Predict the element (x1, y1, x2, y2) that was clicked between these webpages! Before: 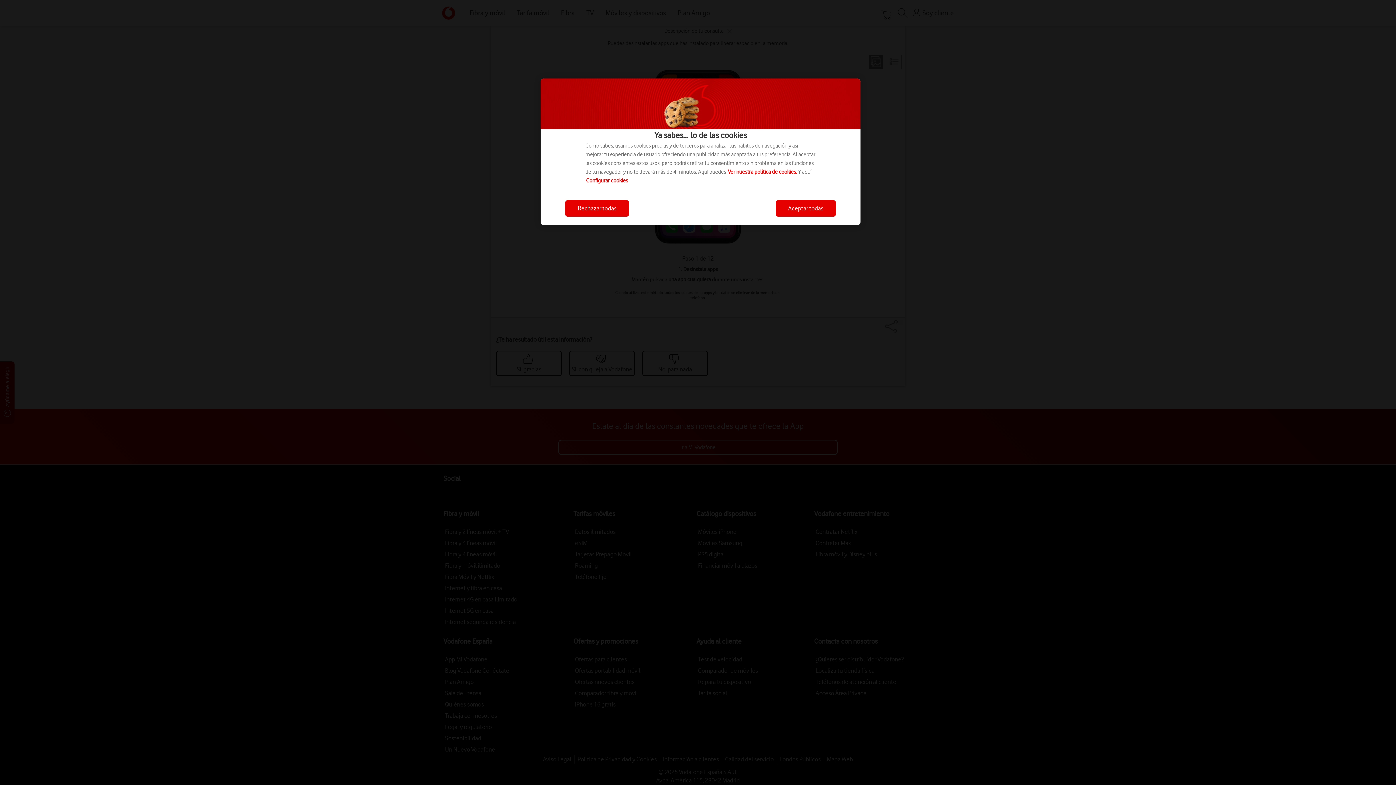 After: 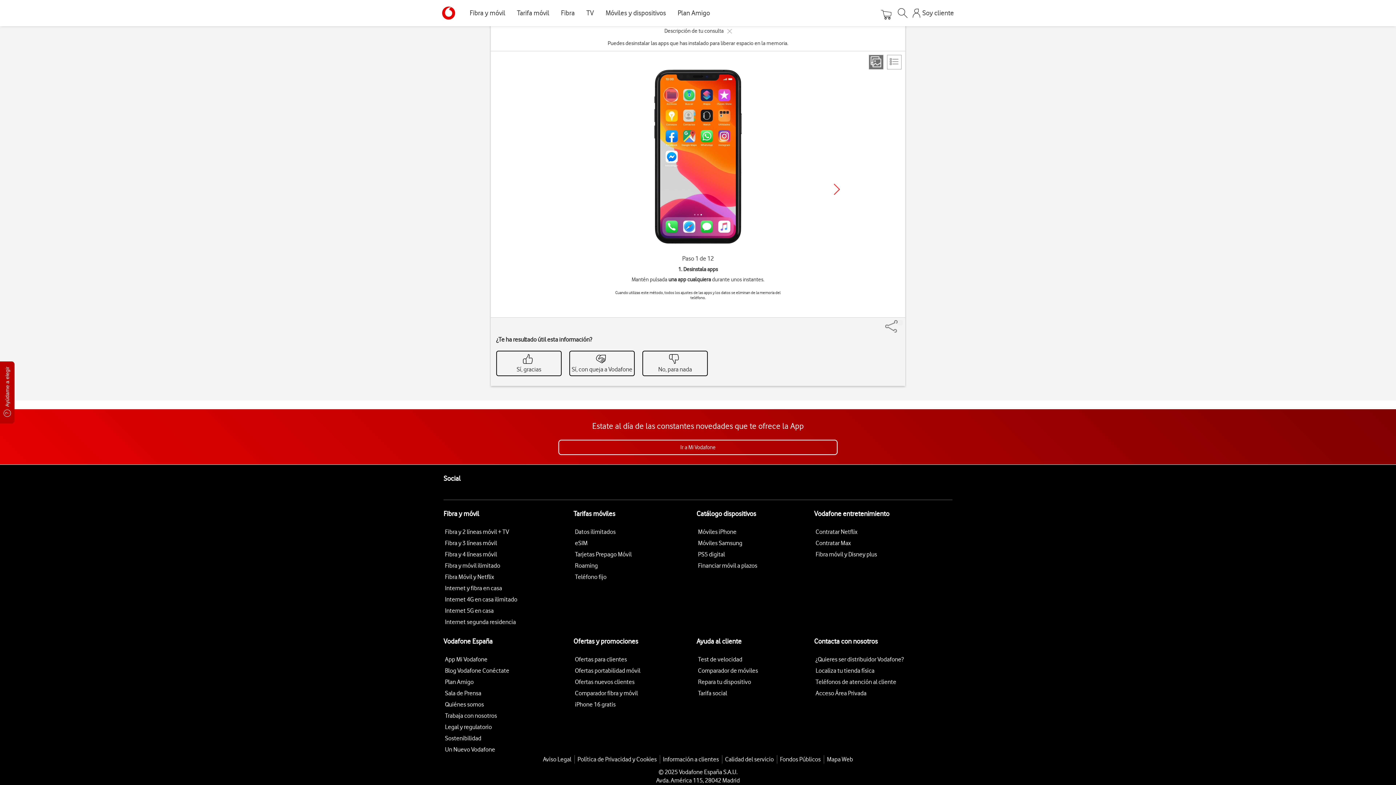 Action: bbox: (565, 200, 629, 216) label: Rechazar todas